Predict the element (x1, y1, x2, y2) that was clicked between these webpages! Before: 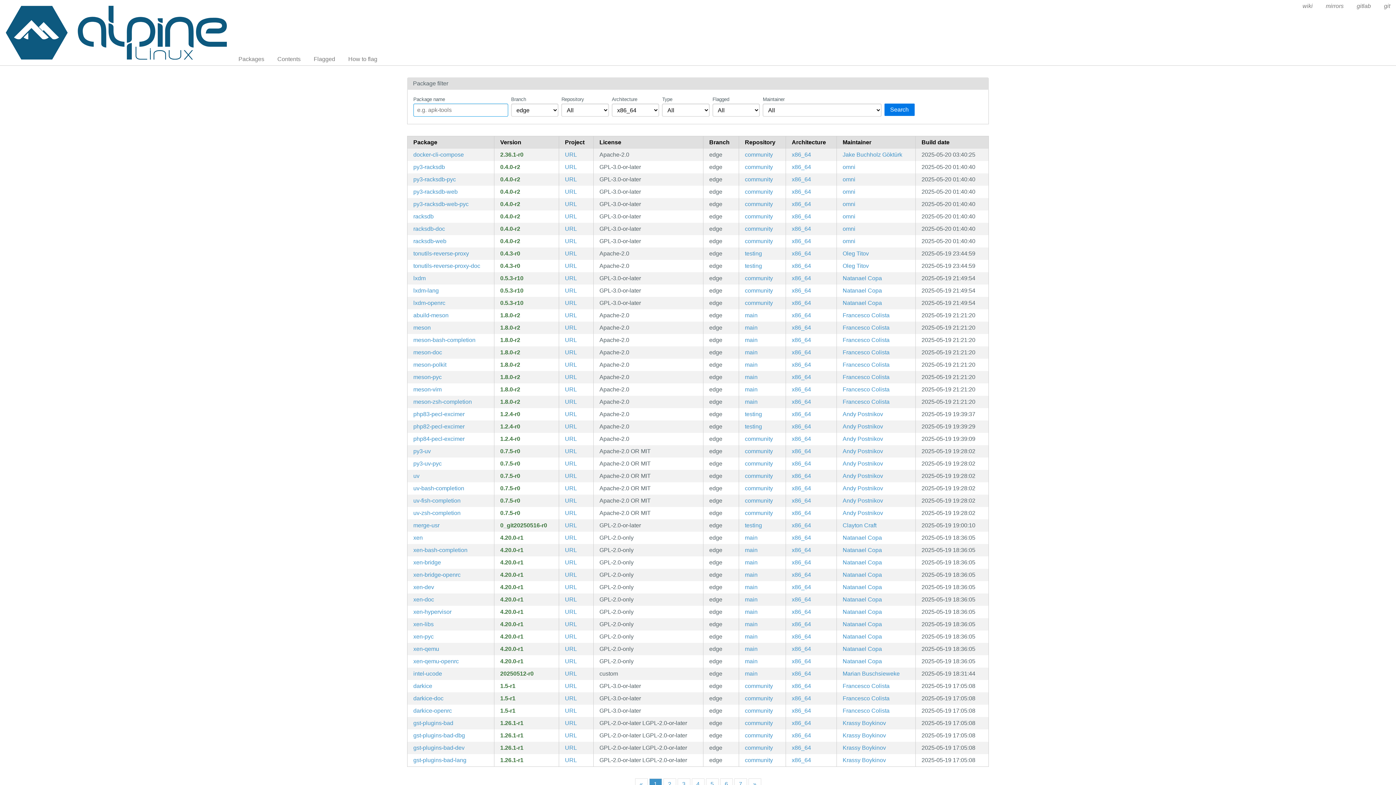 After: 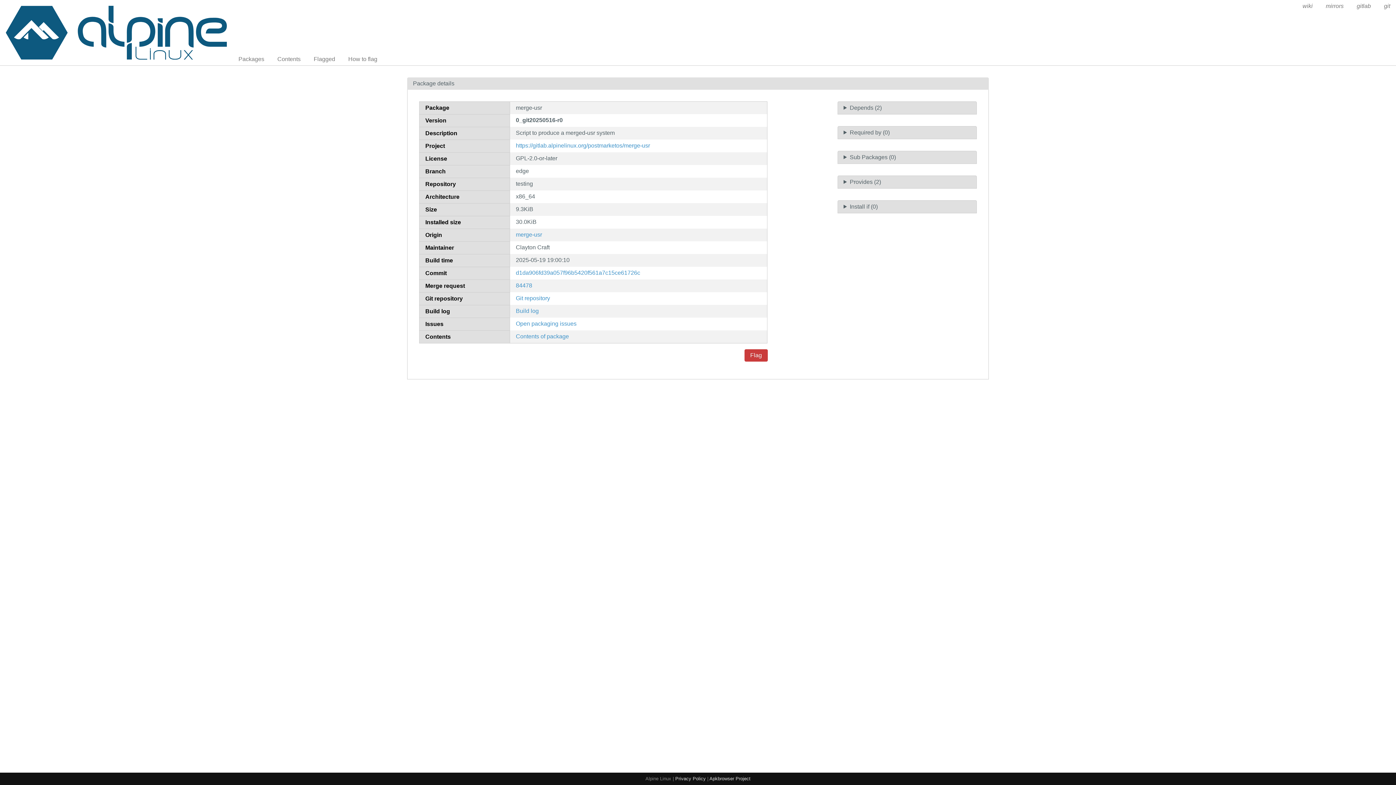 Action: bbox: (413, 522, 439, 529) label: Script to produce a merged-usr system